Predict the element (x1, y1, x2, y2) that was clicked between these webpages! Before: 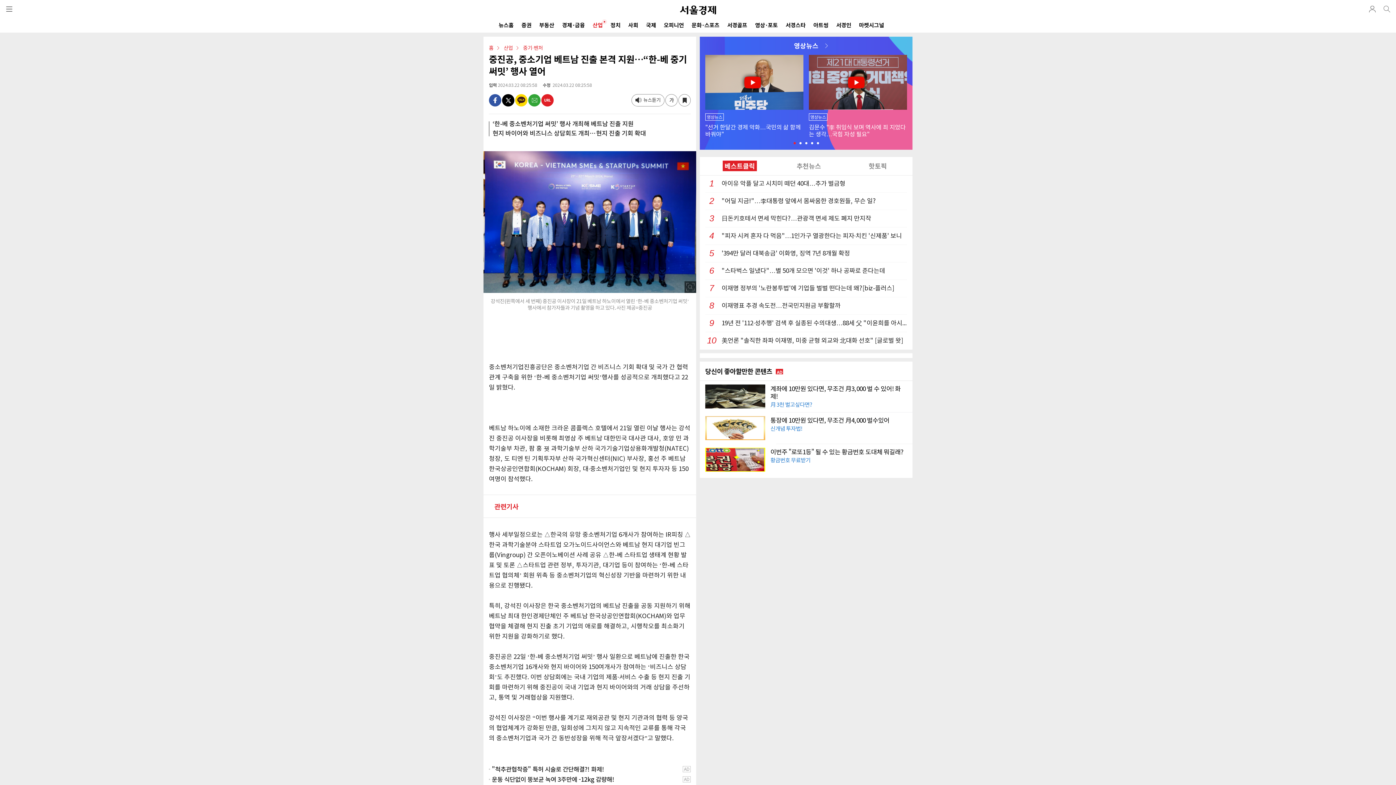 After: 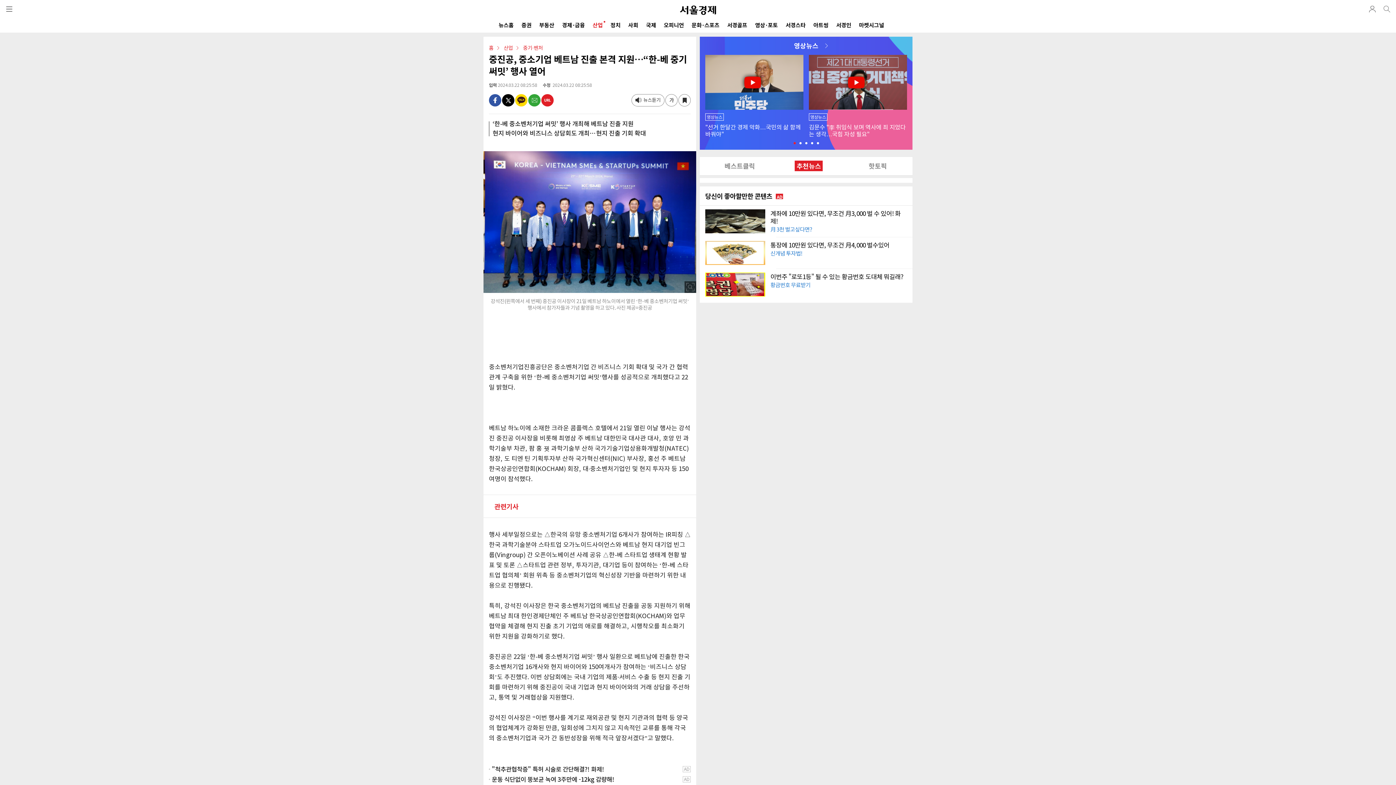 Action: label: 추천뉴스 bbox: (774, 157, 843, 175)